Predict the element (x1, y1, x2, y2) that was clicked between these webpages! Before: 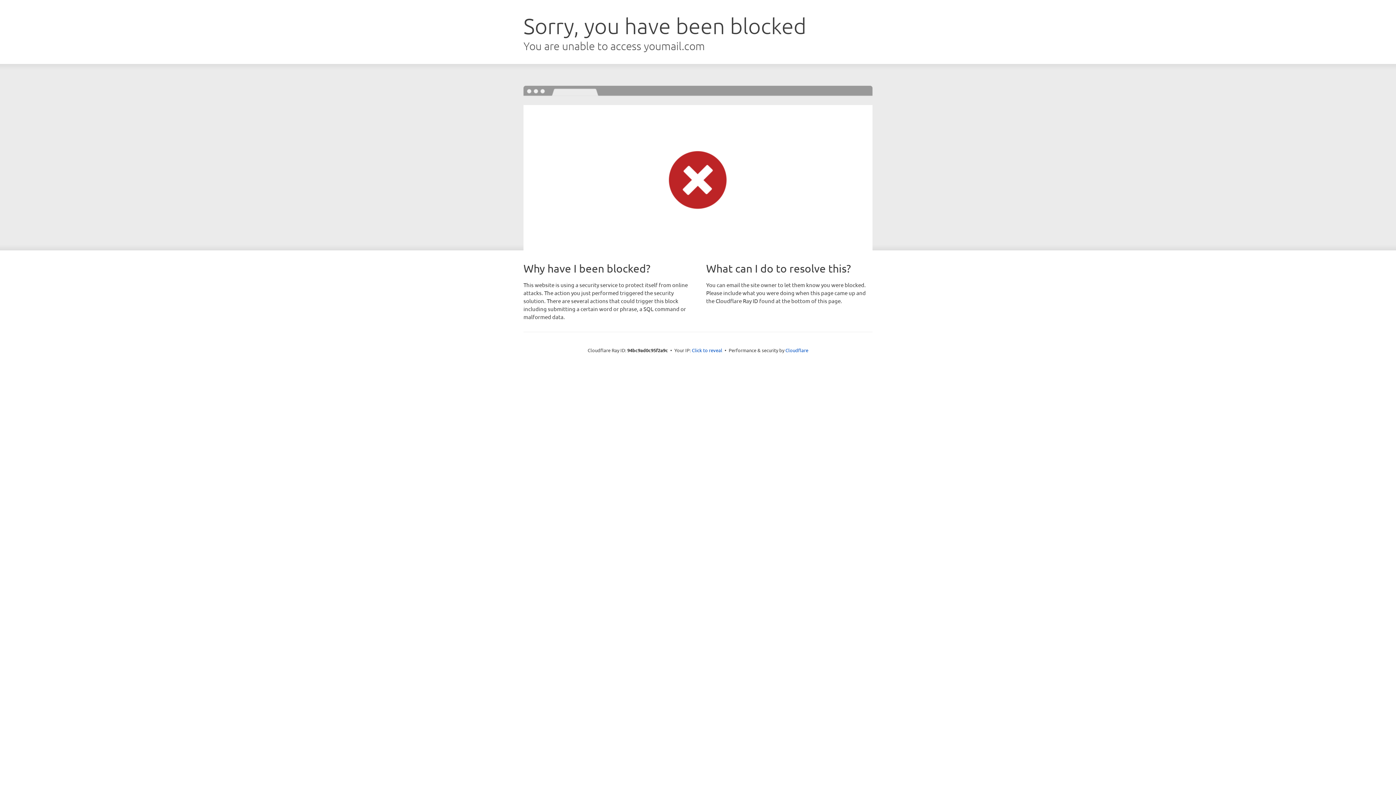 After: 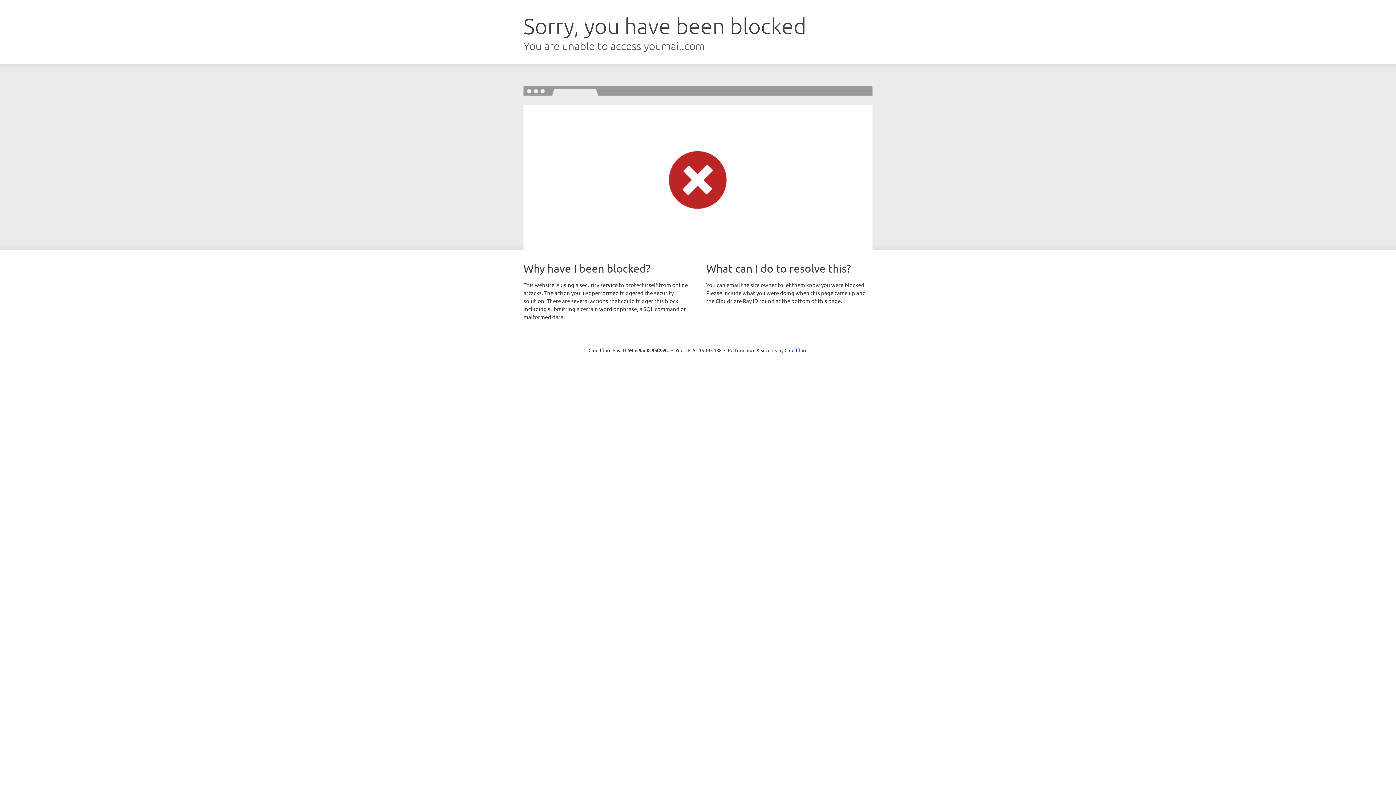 Action: bbox: (692, 346, 722, 353) label: Click to reveal